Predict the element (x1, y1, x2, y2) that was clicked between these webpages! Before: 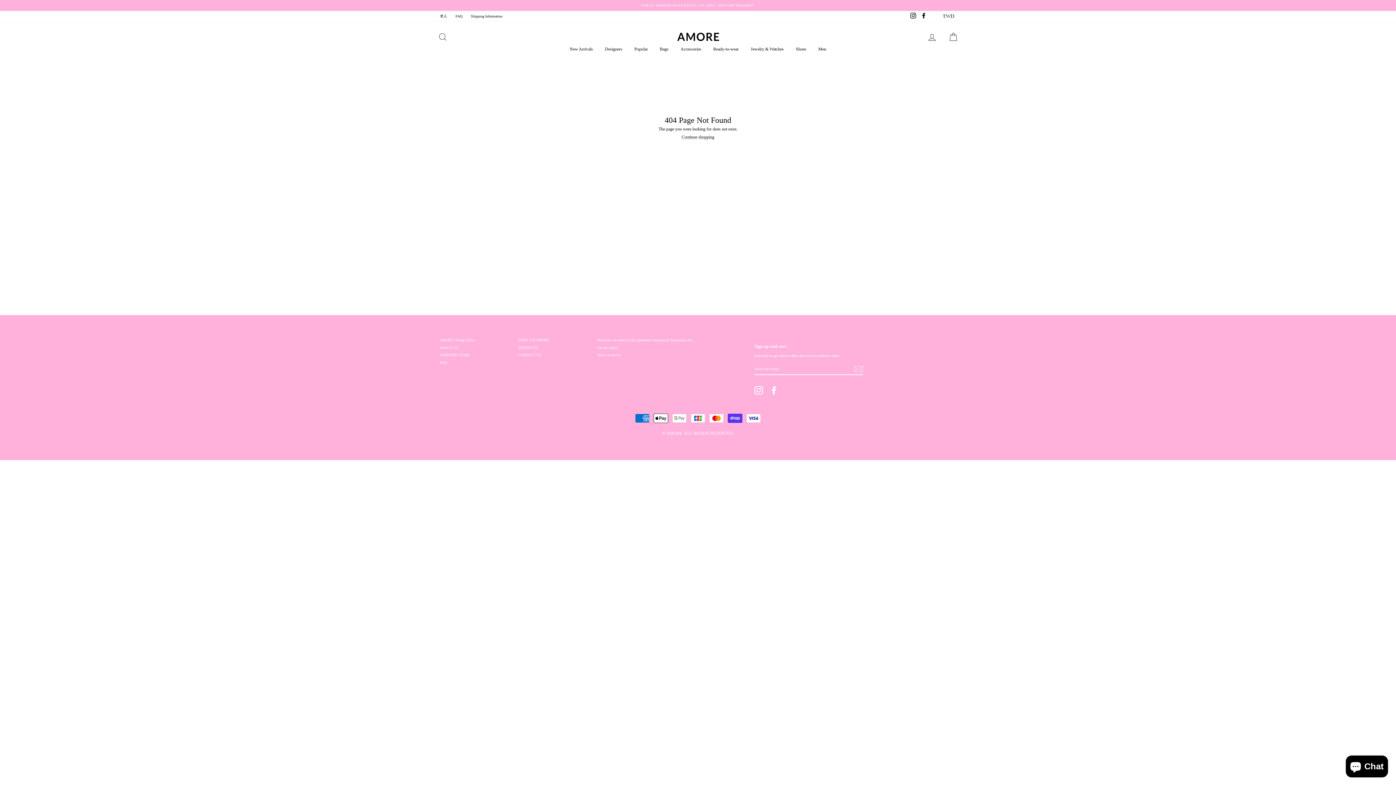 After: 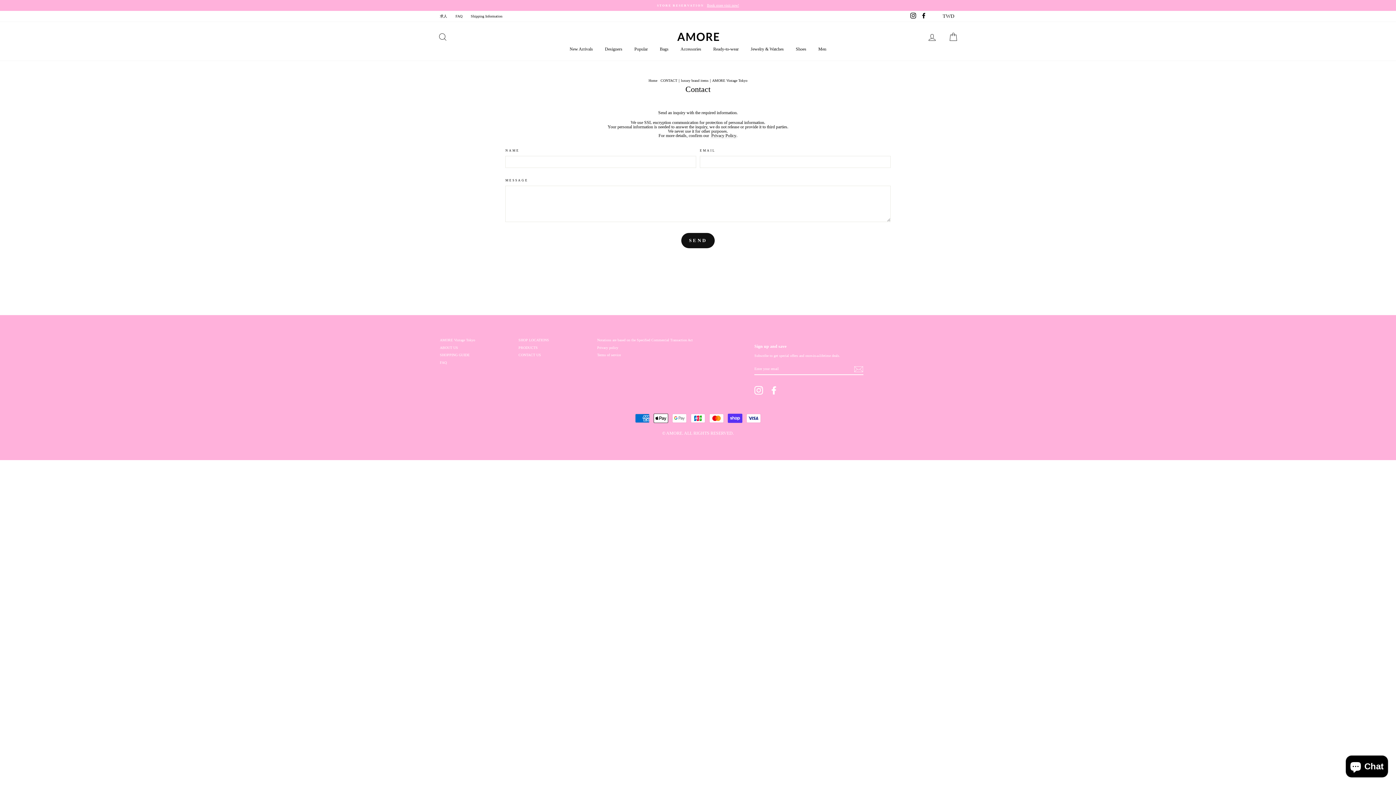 Action: bbox: (518, 352, 541, 358) label: CONTACT US